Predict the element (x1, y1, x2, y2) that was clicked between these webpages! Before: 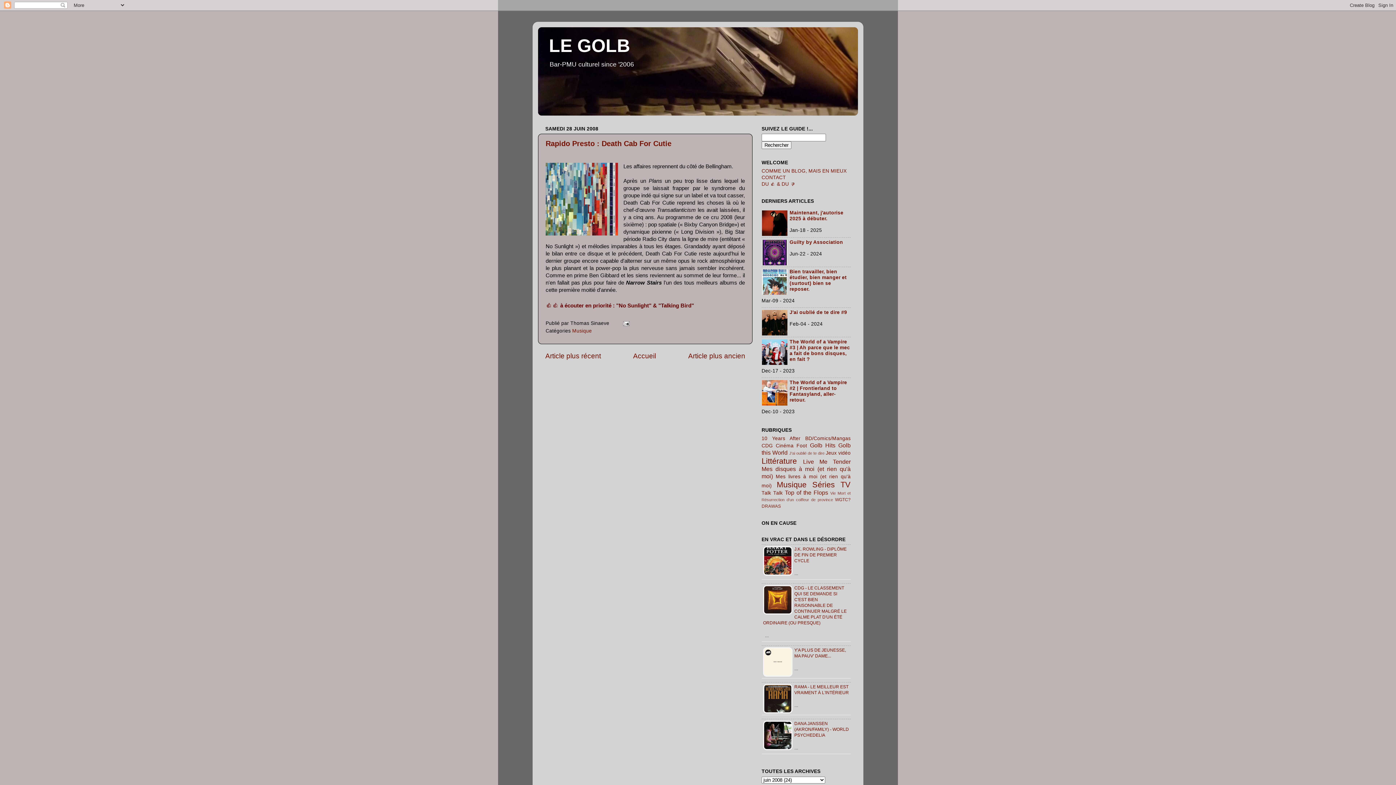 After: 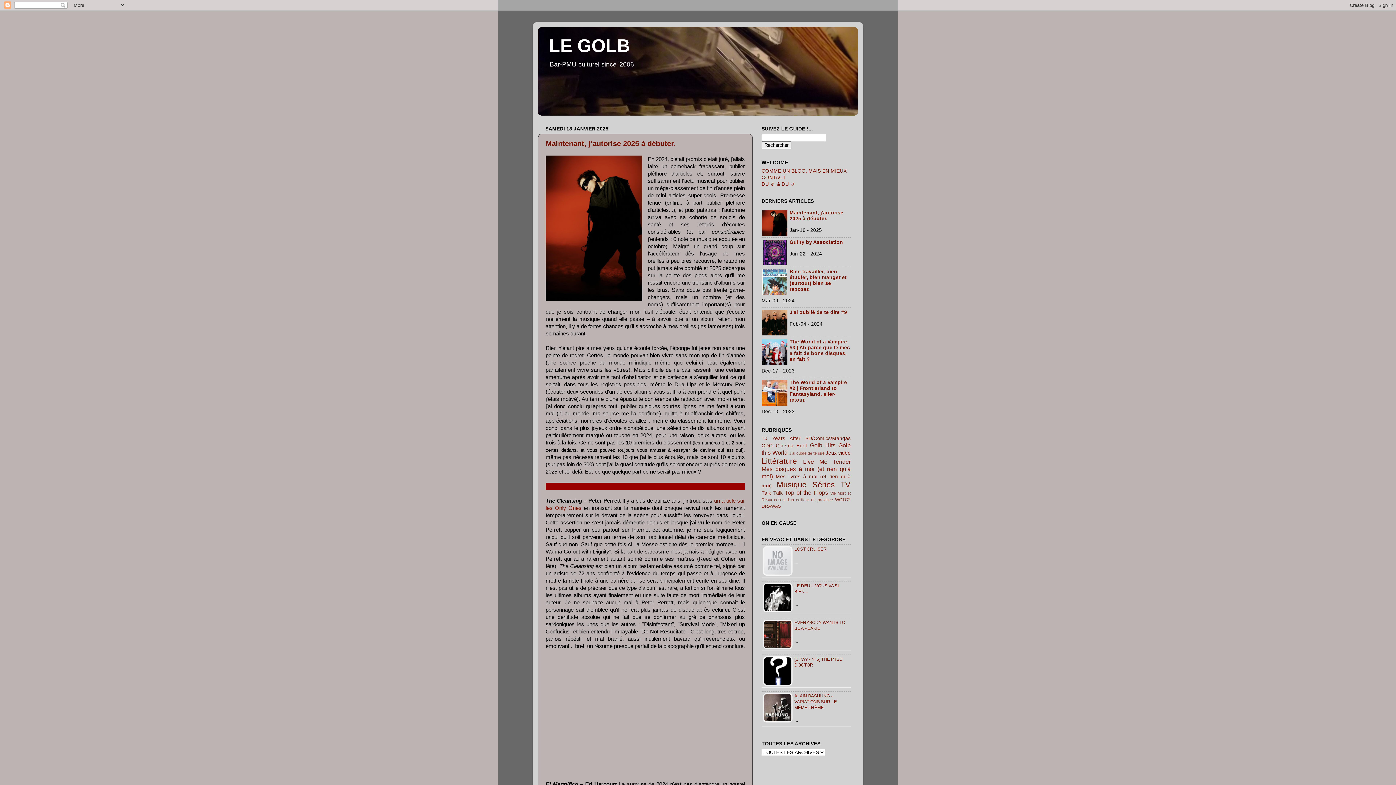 Action: label: Maintenant, j'autorise 2025 à débuter. bbox: (789, 210, 843, 221)